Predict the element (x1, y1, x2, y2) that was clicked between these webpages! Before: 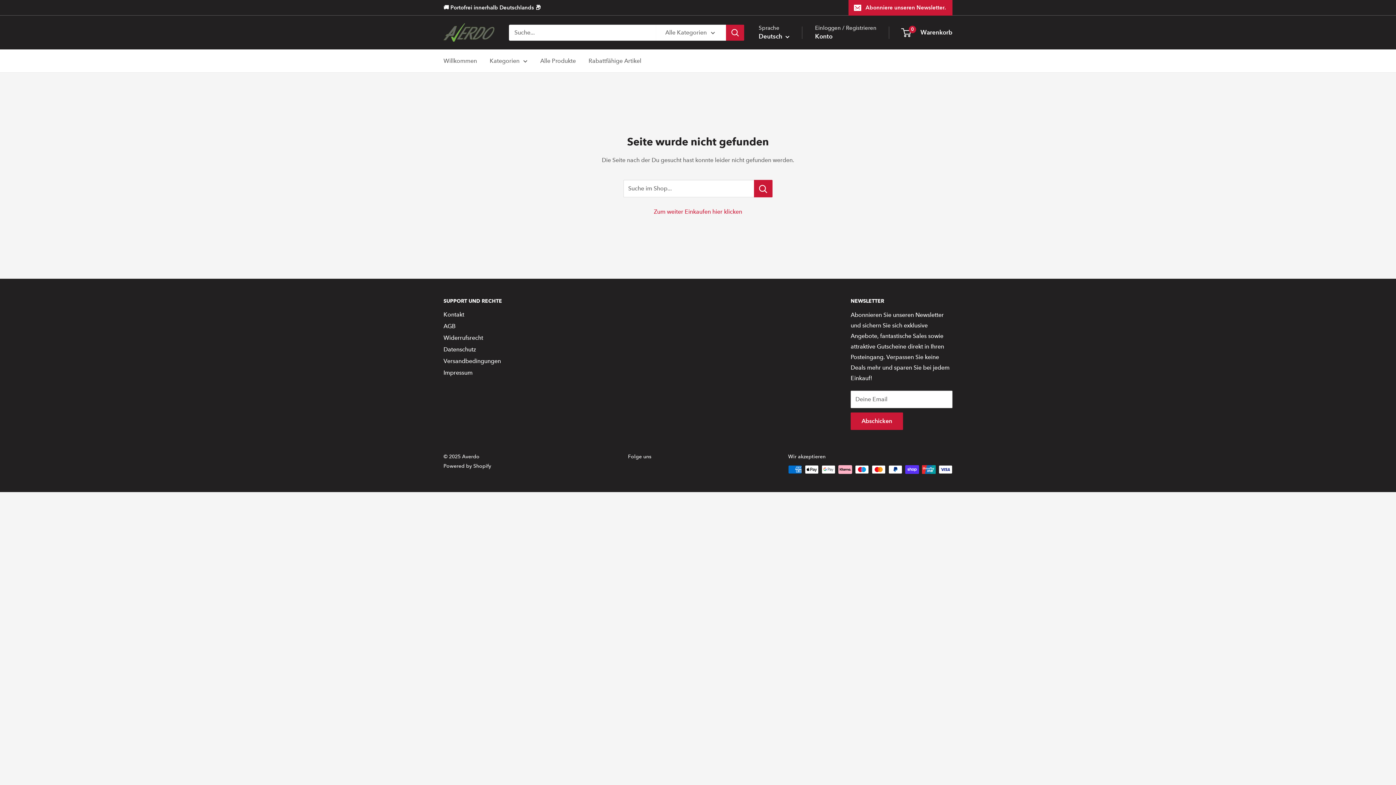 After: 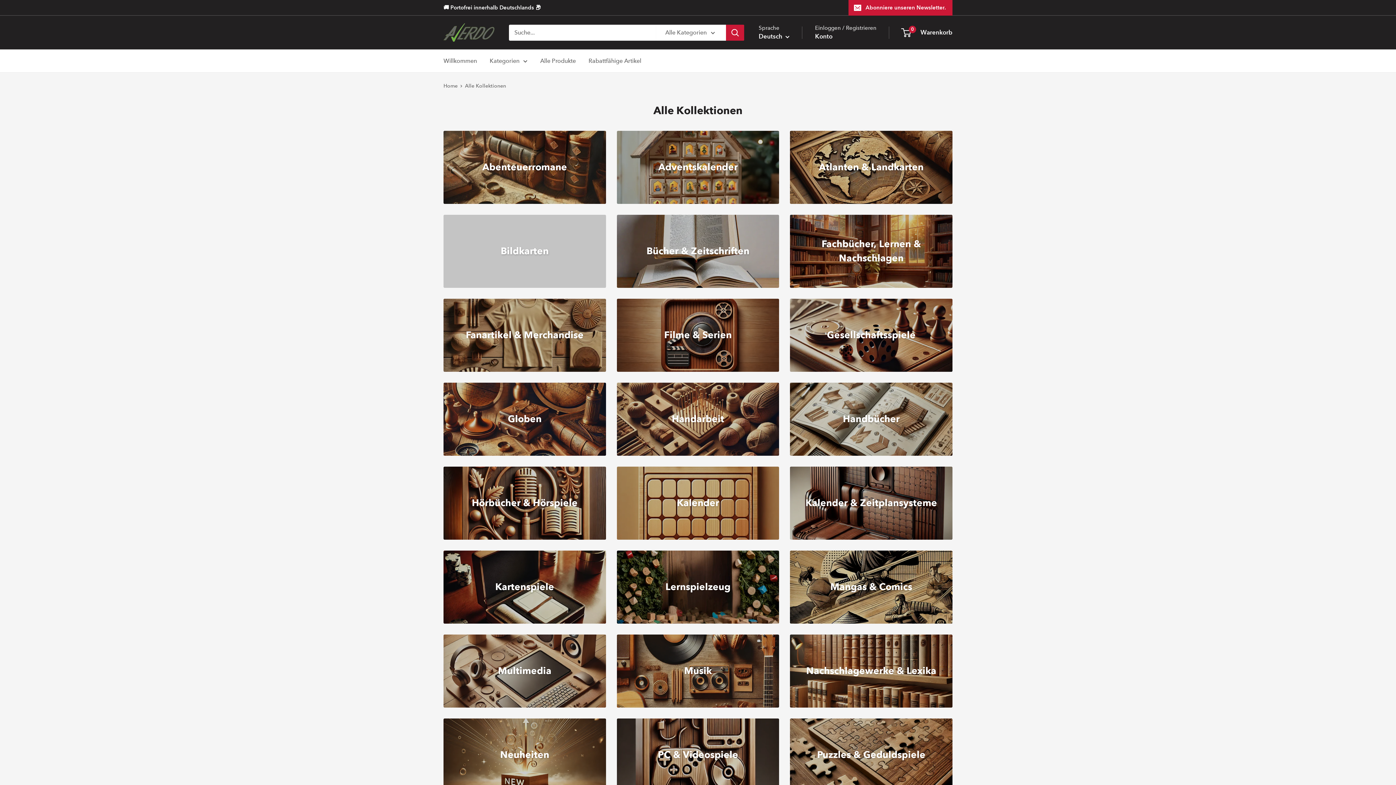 Action: bbox: (489, 55, 527, 66) label: Kategorien